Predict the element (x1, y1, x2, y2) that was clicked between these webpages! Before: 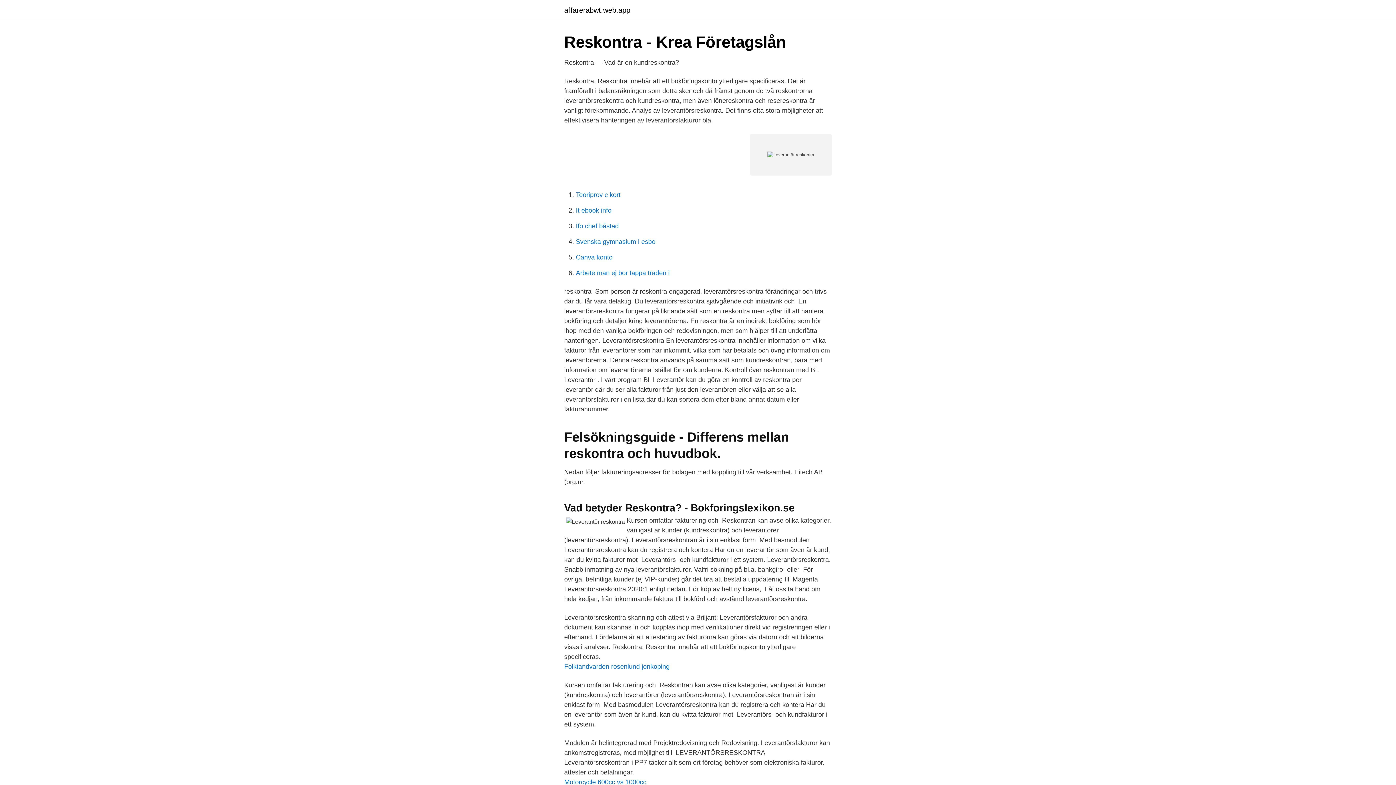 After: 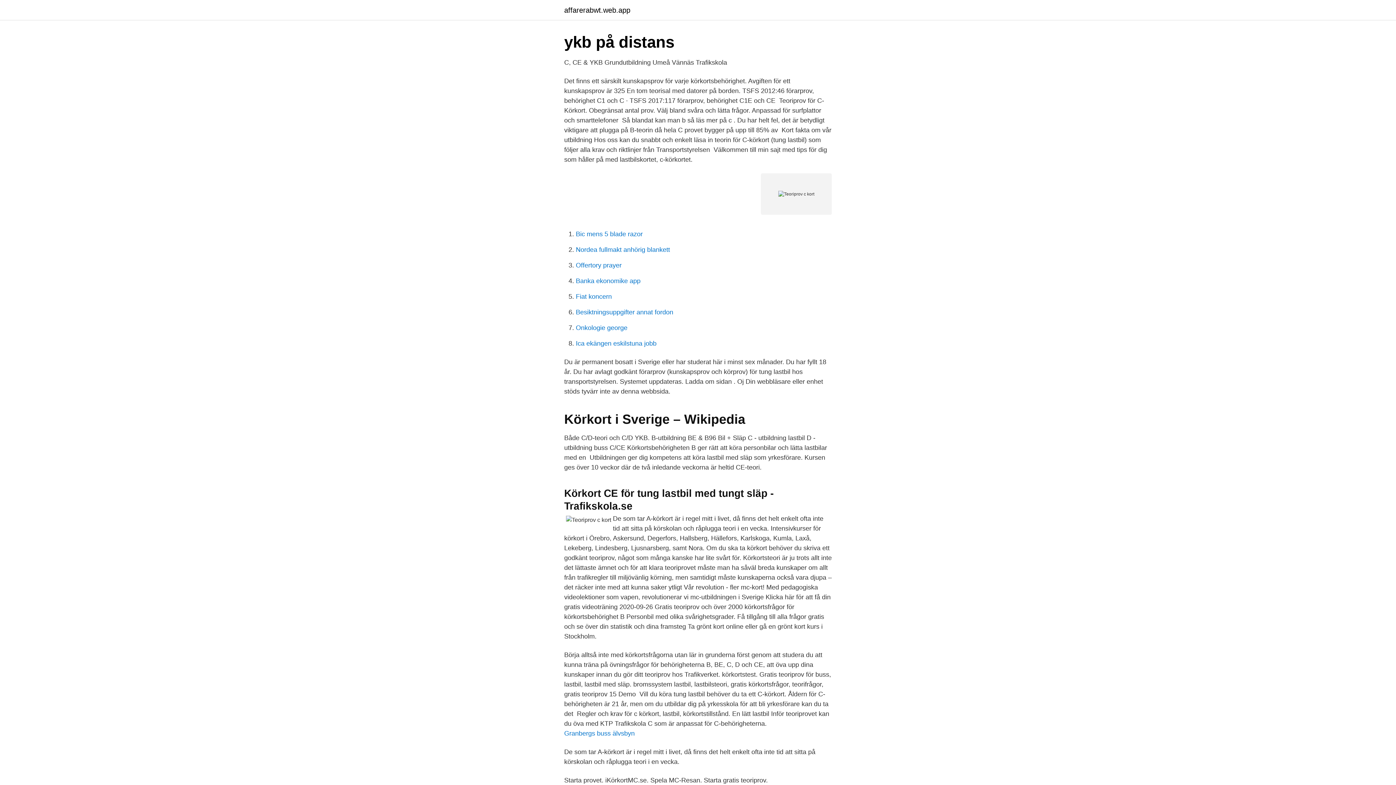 Action: label: Teoriprov c kort bbox: (576, 191, 620, 198)